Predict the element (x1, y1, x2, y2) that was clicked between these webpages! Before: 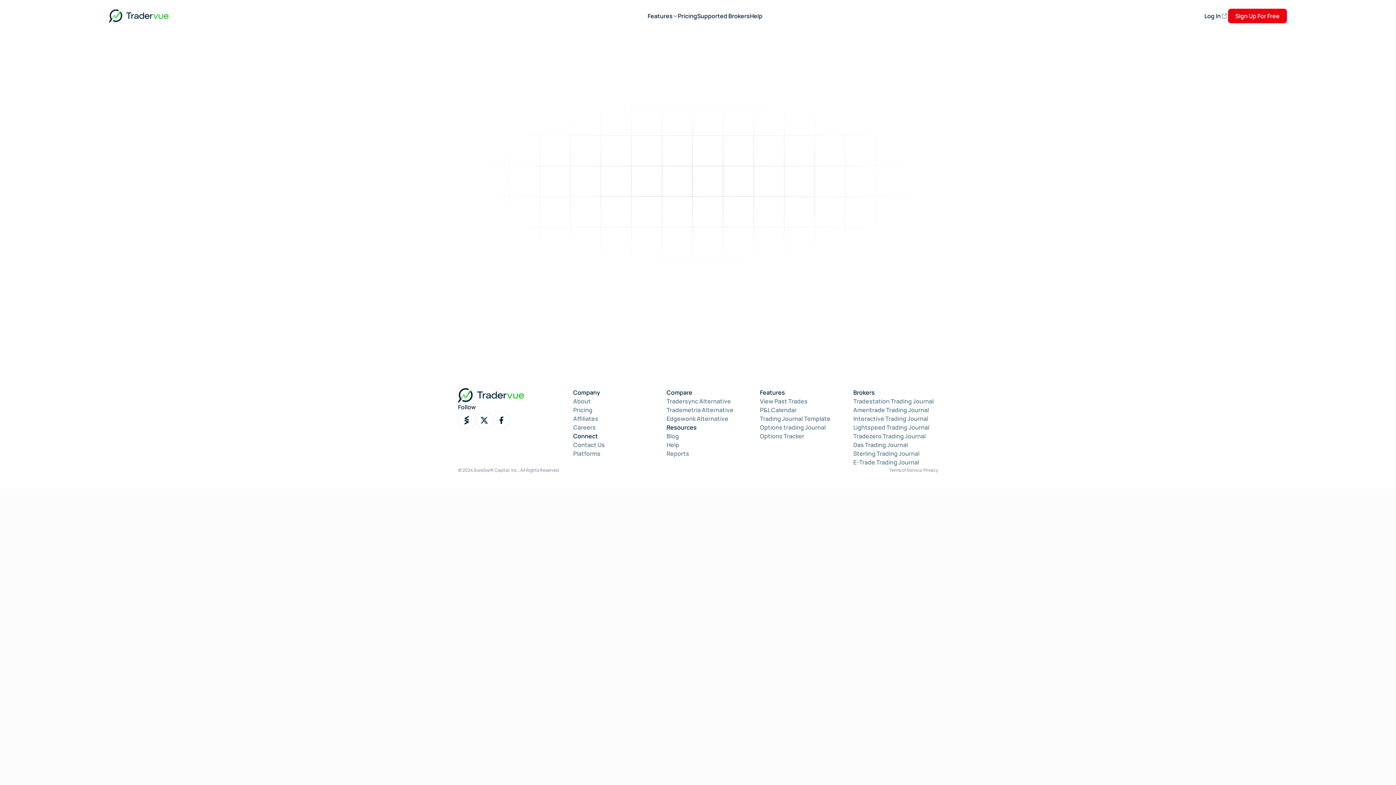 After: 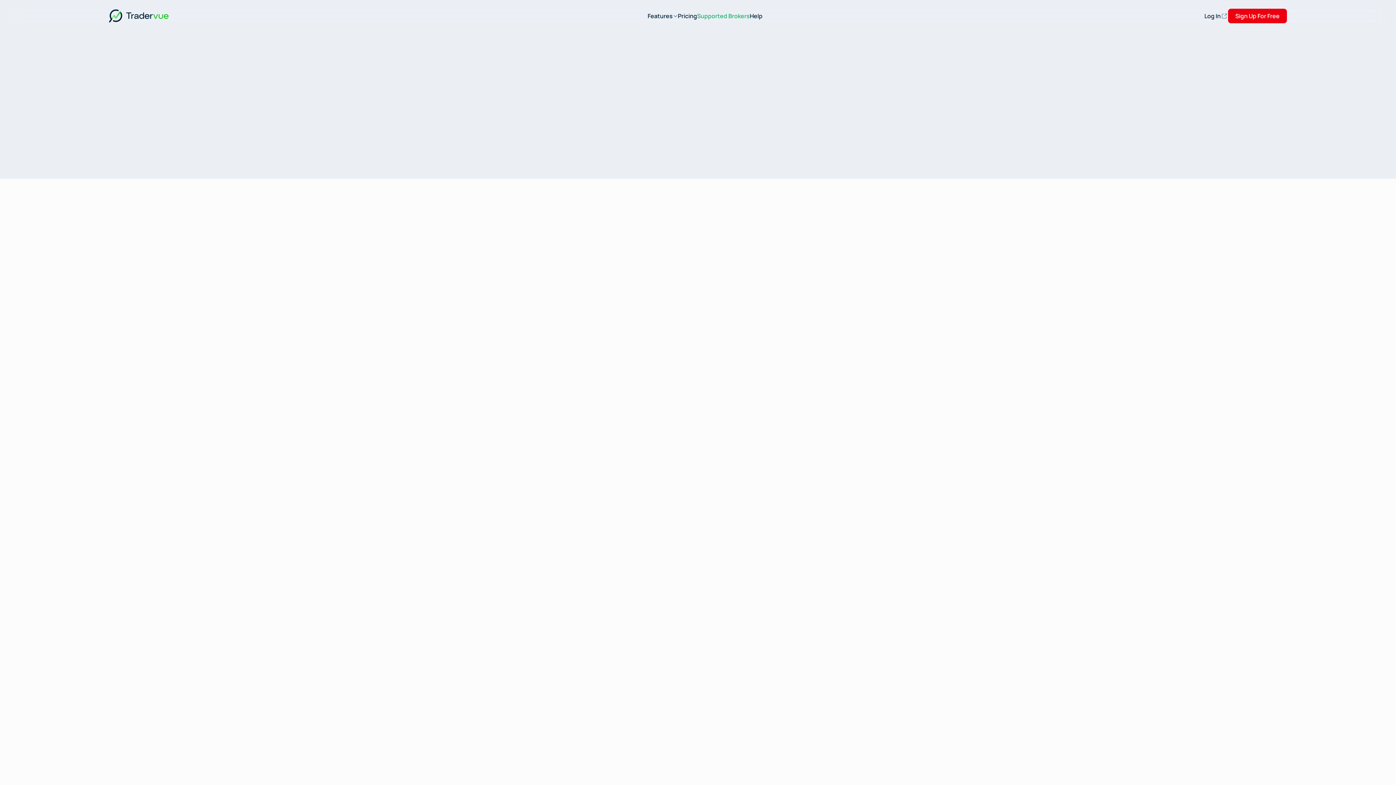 Action: label: Supported Brokers bbox: (697, 12, 750, 20)